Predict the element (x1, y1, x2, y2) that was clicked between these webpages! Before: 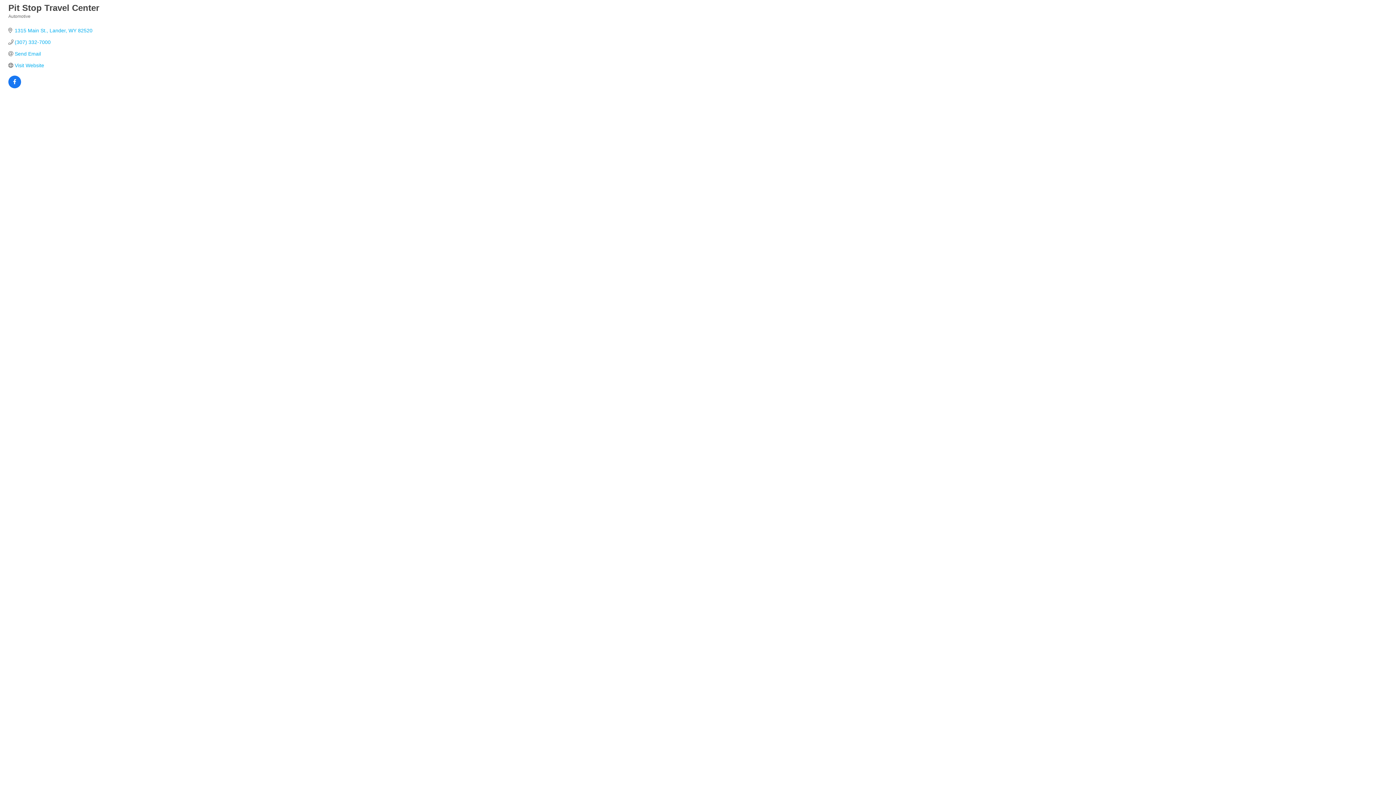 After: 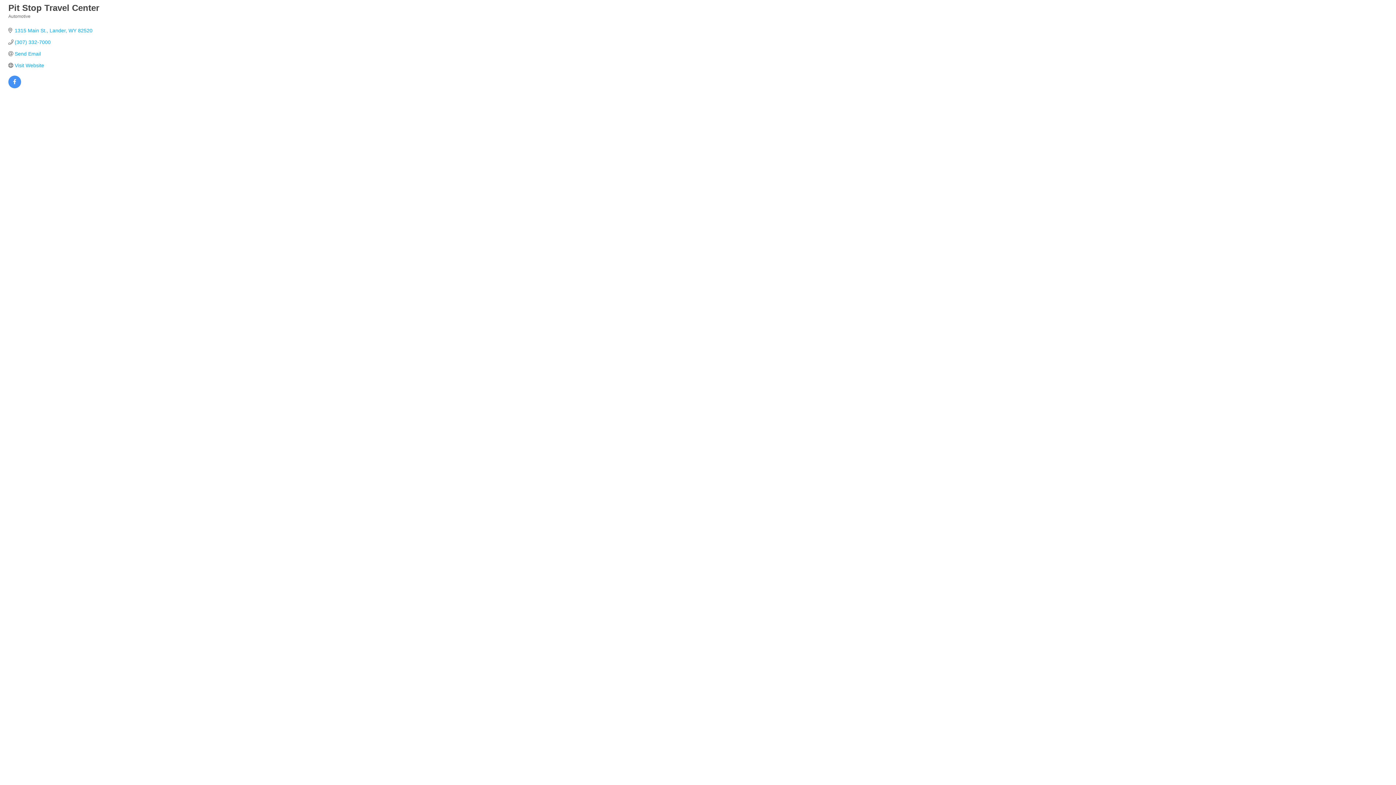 Action: bbox: (8, 79, 21, 85)